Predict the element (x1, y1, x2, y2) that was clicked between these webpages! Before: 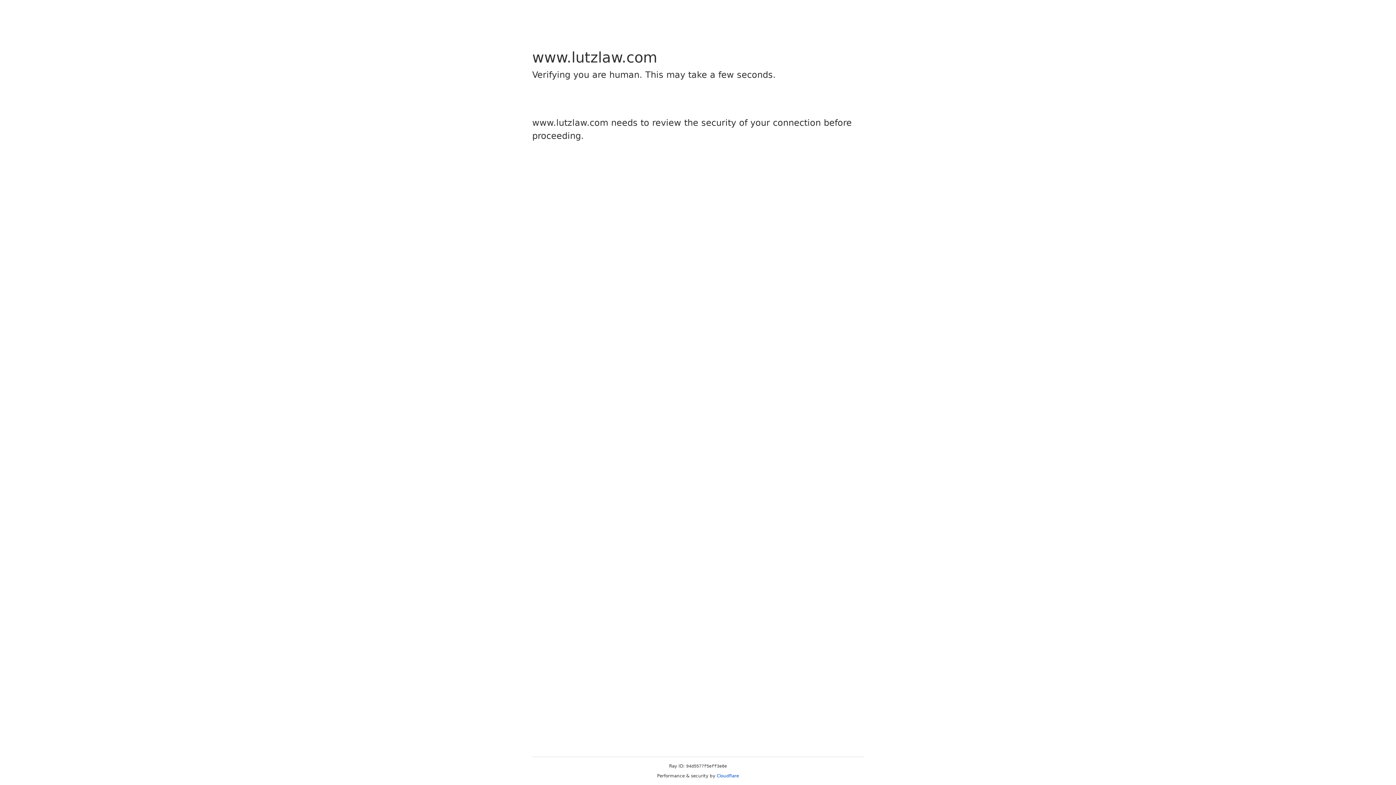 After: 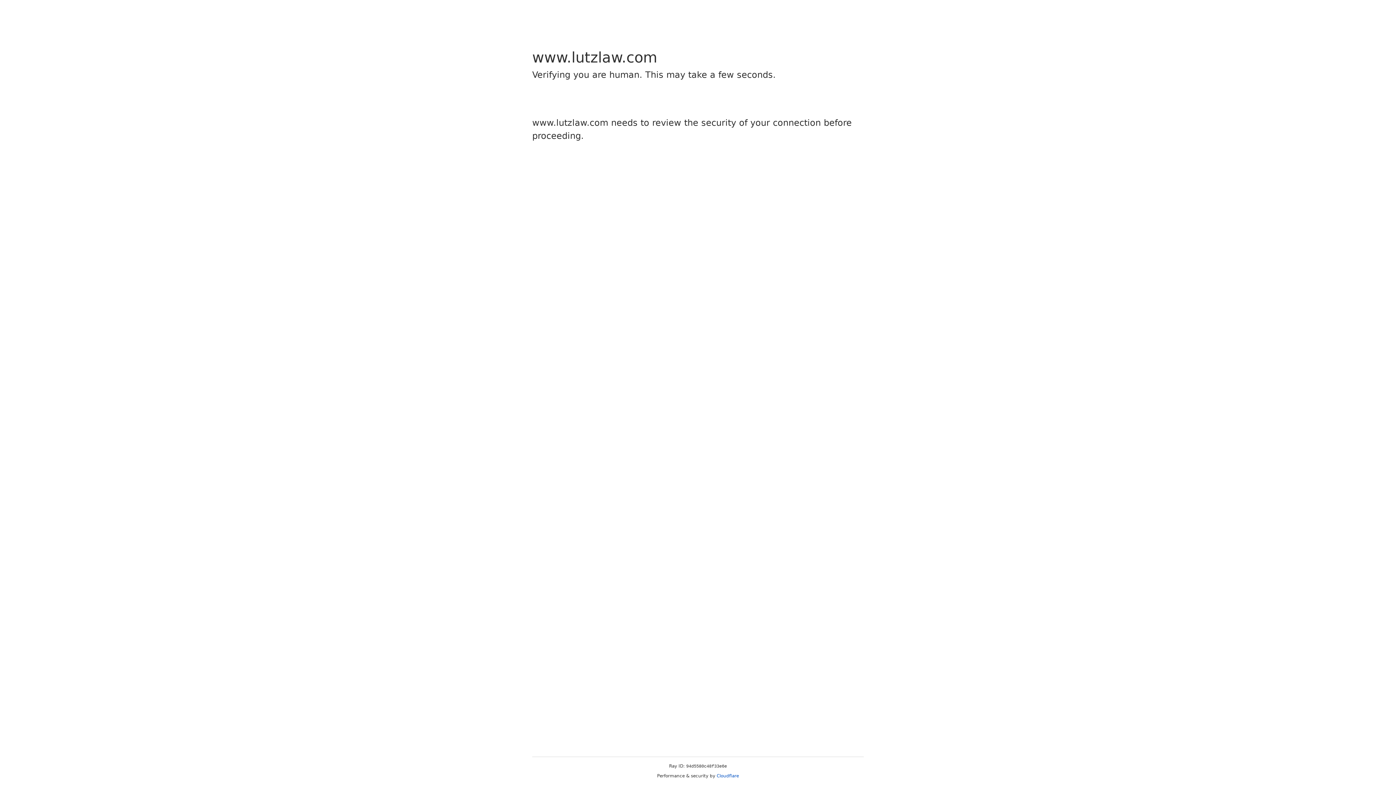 Action: bbox: (716, 773, 739, 778) label: Cloudflare